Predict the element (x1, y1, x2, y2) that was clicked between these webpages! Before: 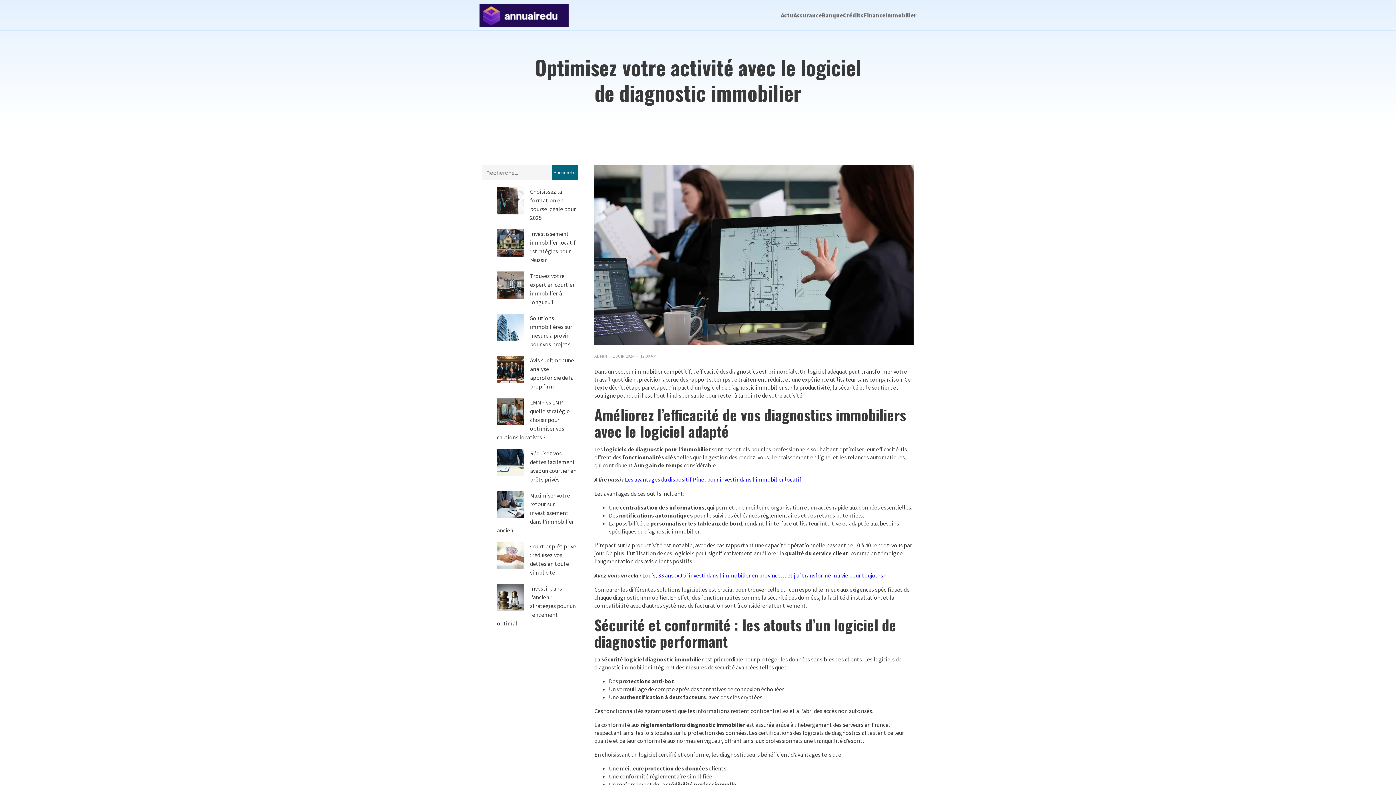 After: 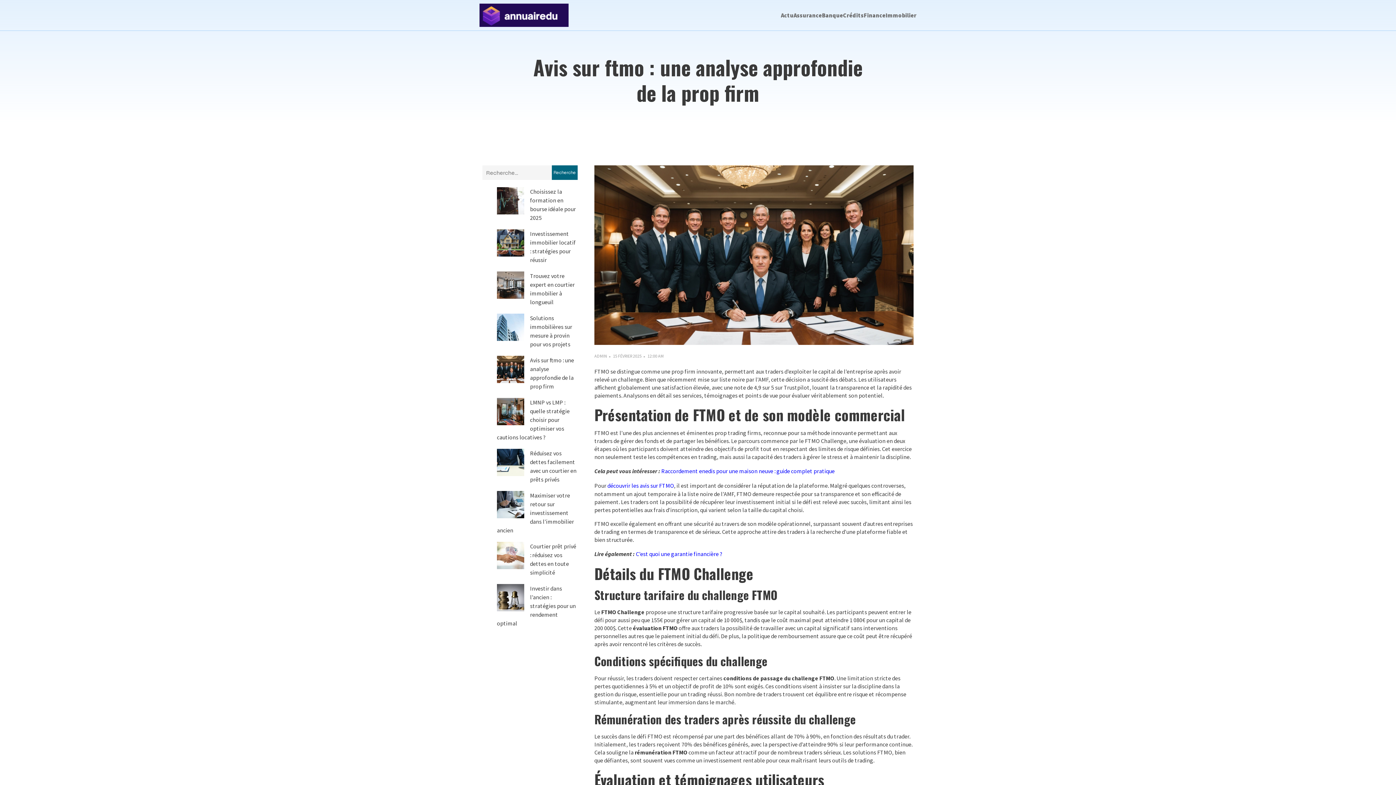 Action: label: Avis sur ftmo : une analyse approfondie de la prop firm bbox: (497, 356, 524, 385)